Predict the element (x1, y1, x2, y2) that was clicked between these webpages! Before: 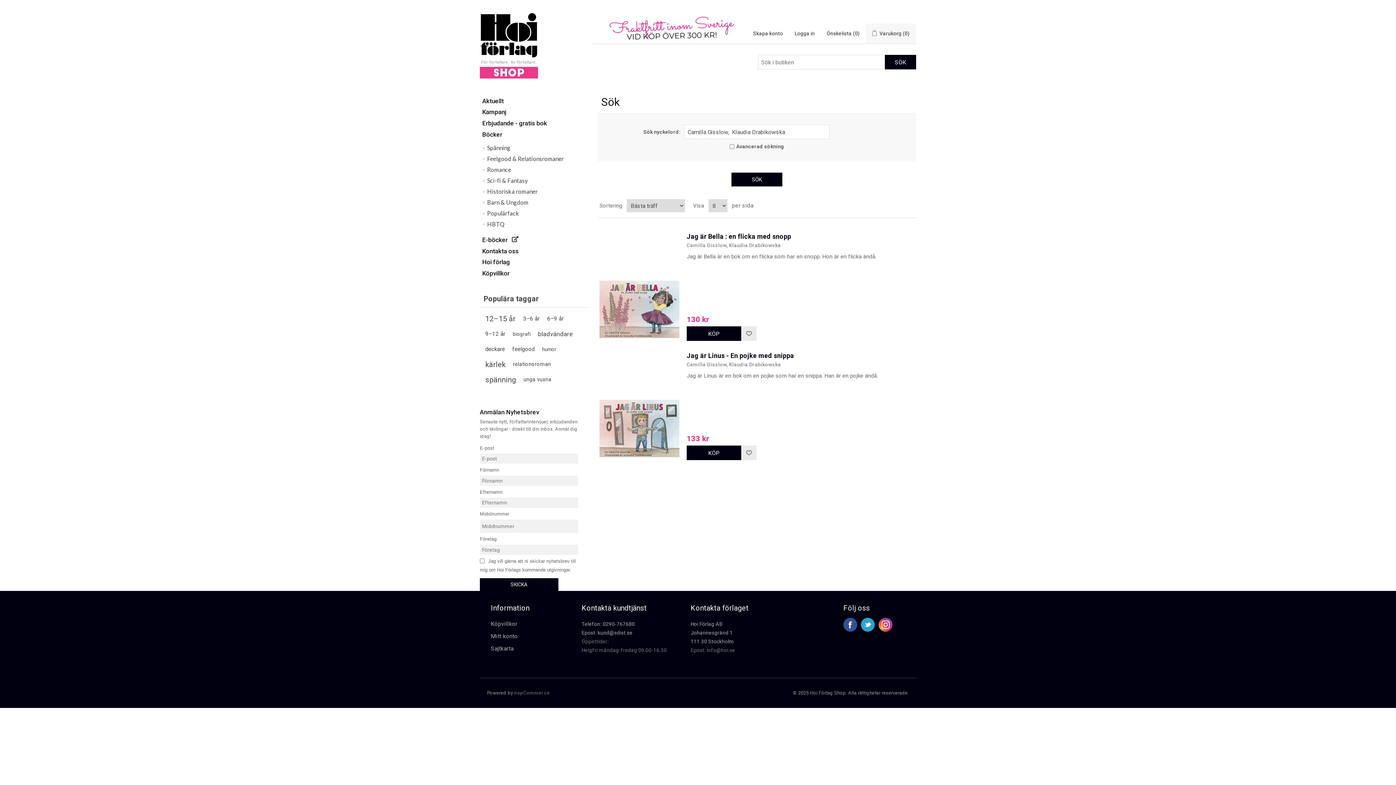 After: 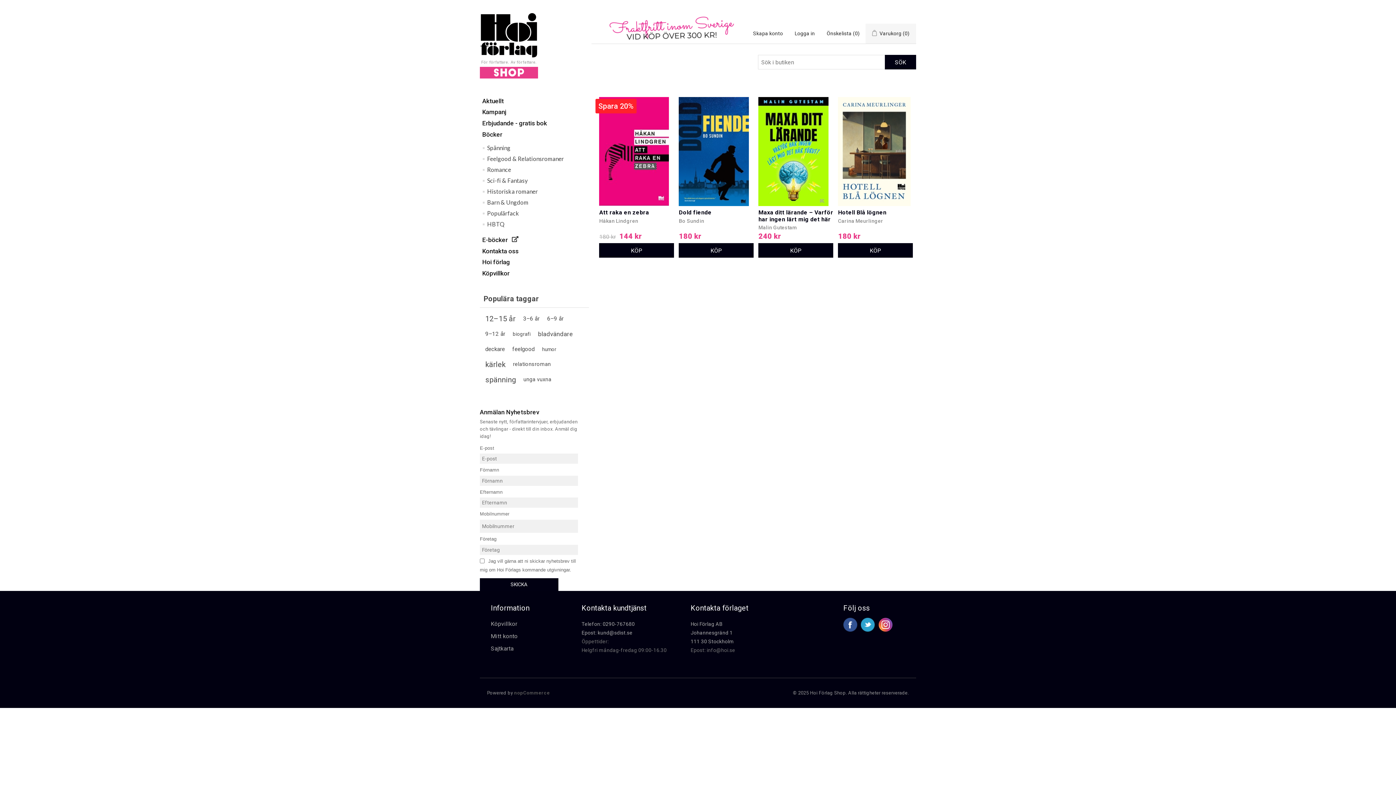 Action: bbox: (480, 12, 537, 57)